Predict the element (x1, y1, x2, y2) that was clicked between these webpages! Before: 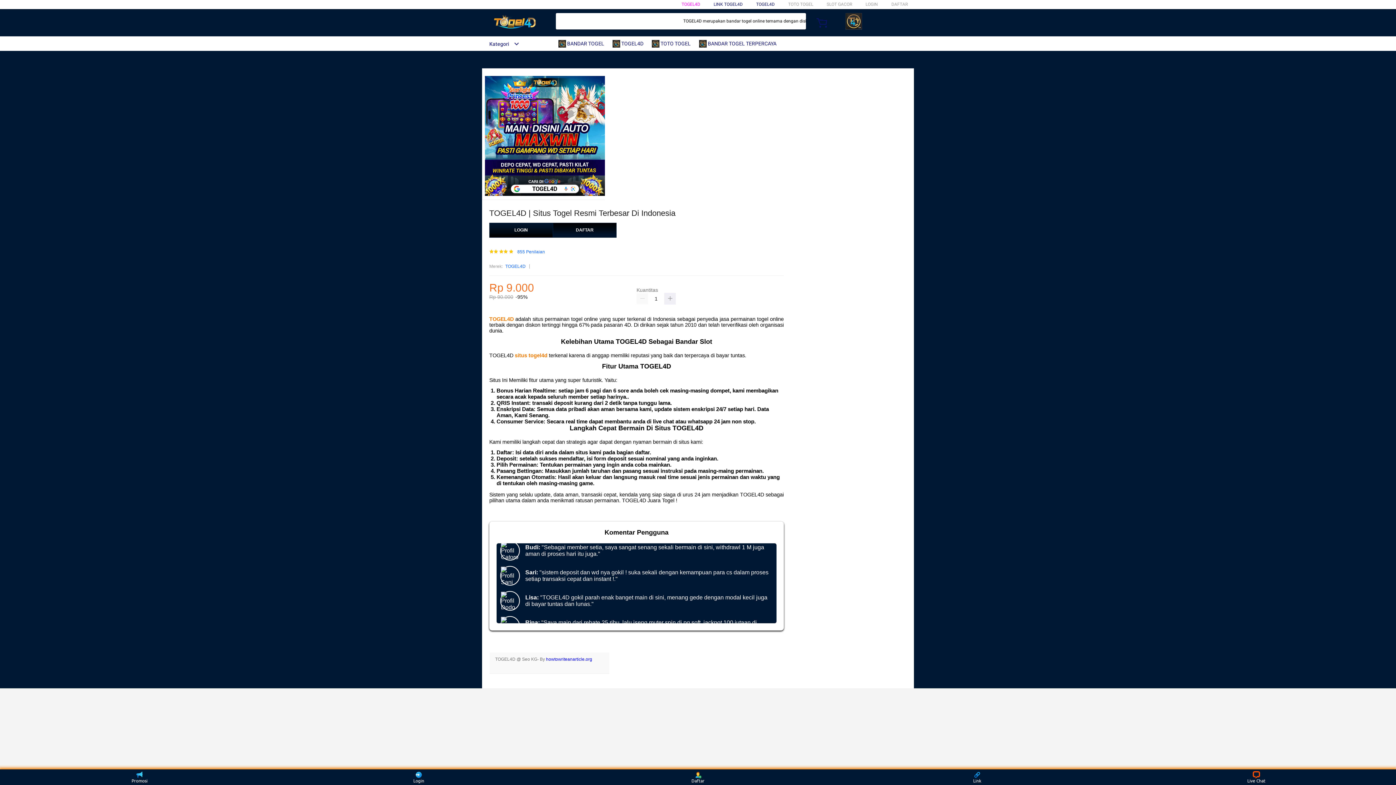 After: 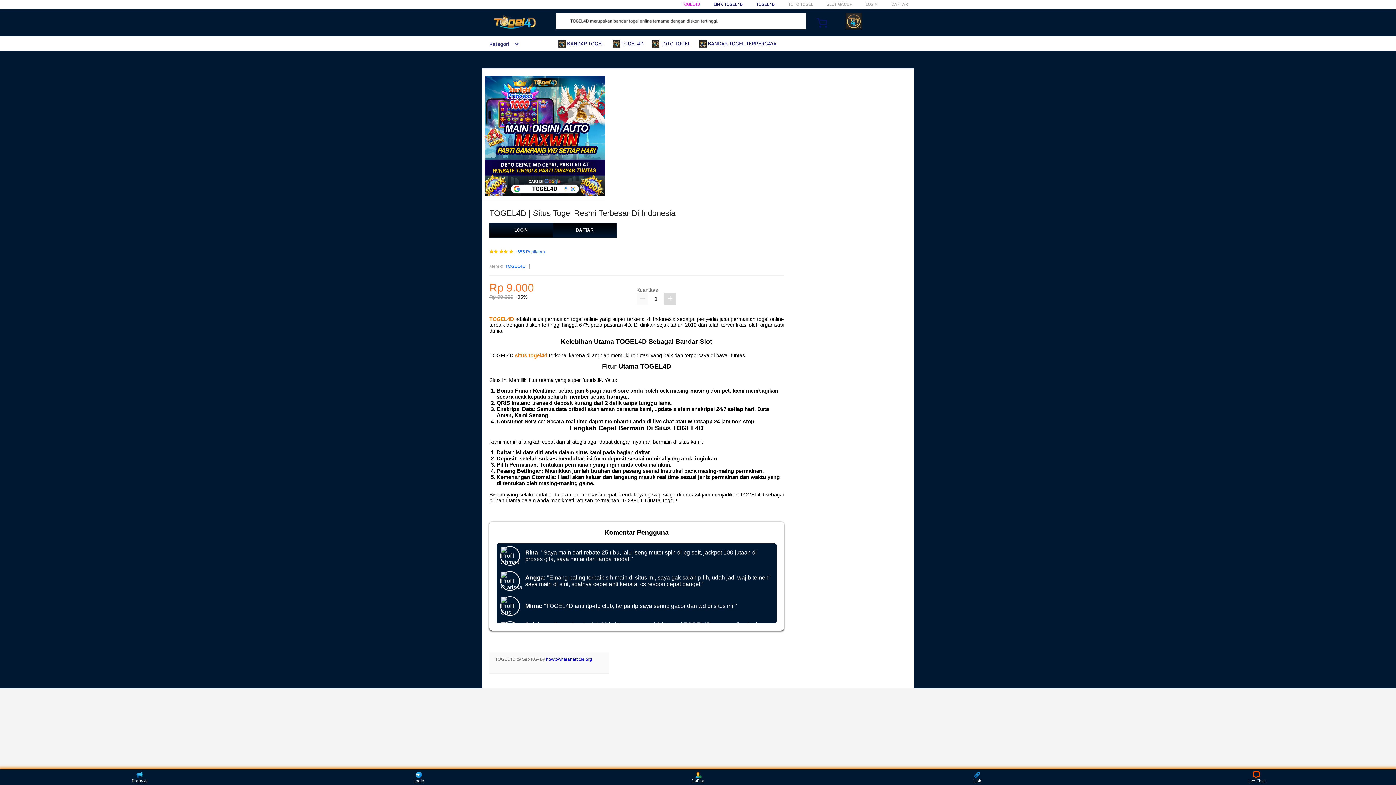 Action: bbox: (664, 293, 676, 304)